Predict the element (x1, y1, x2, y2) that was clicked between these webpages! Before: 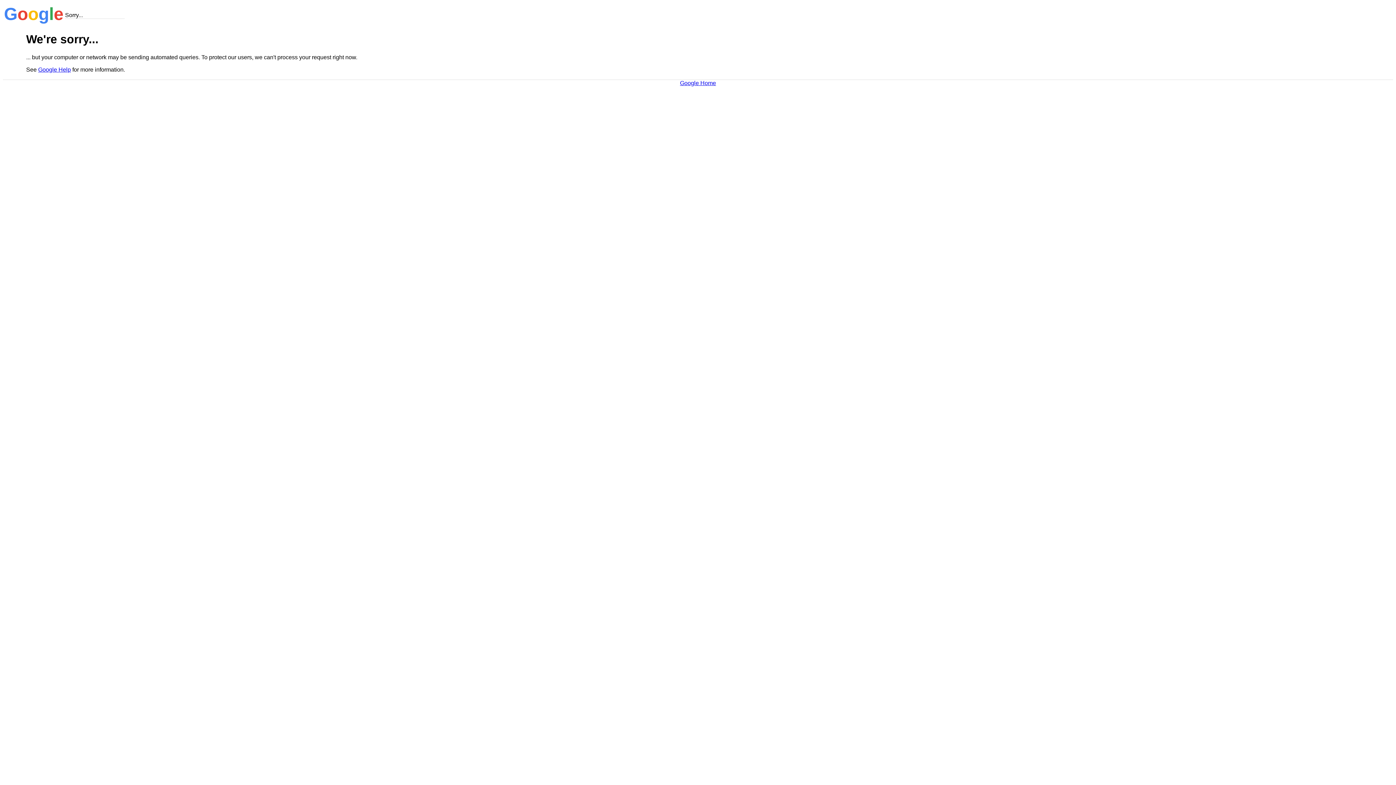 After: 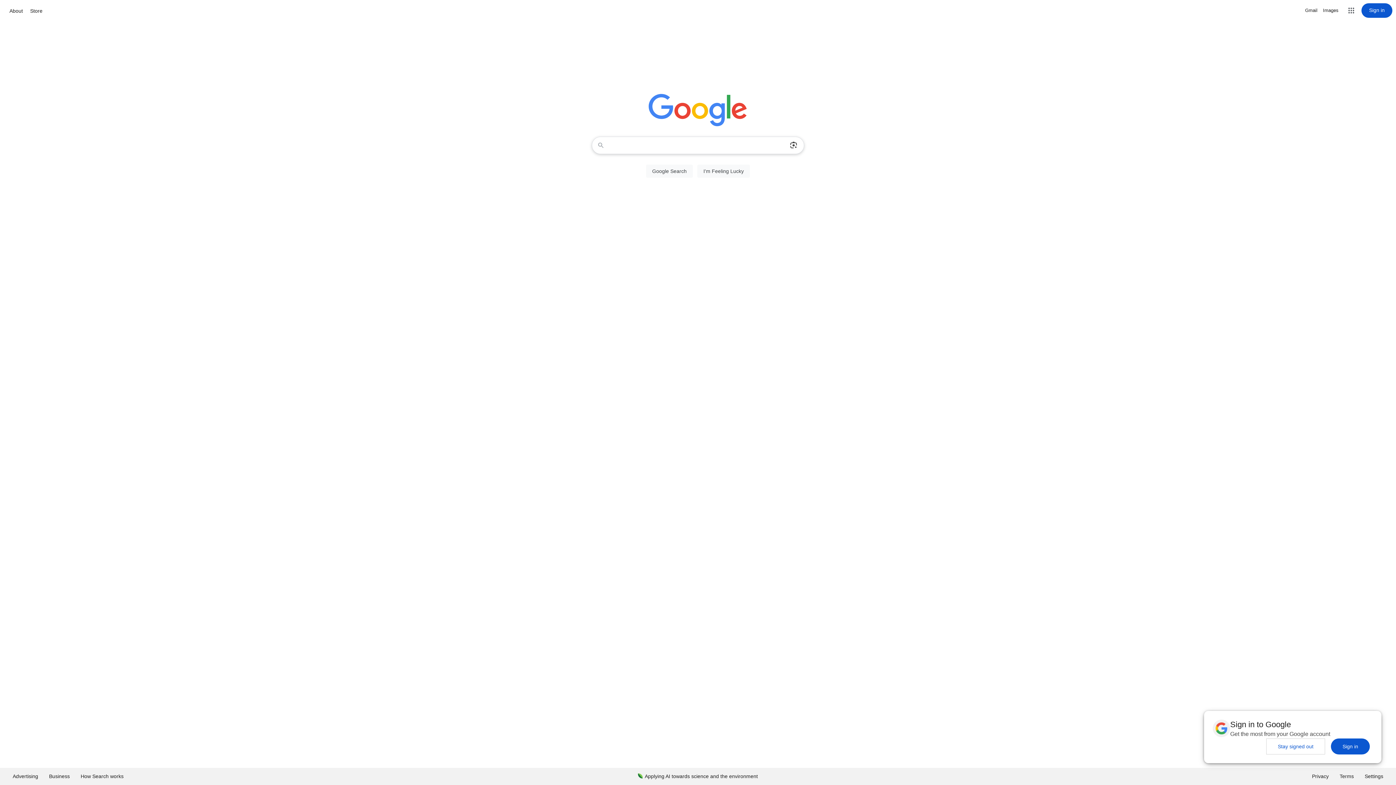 Action: bbox: (680, 79, 716, 86) label: Google Home